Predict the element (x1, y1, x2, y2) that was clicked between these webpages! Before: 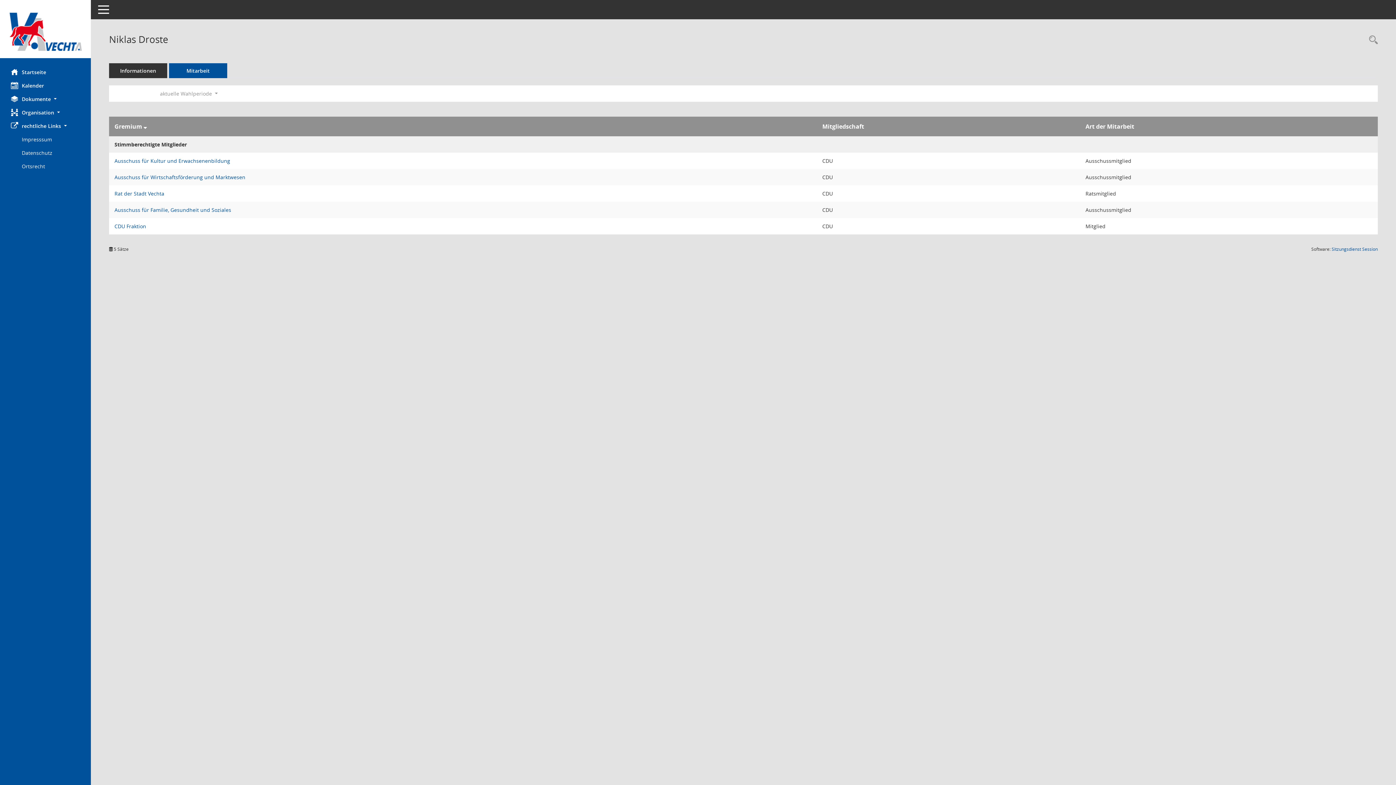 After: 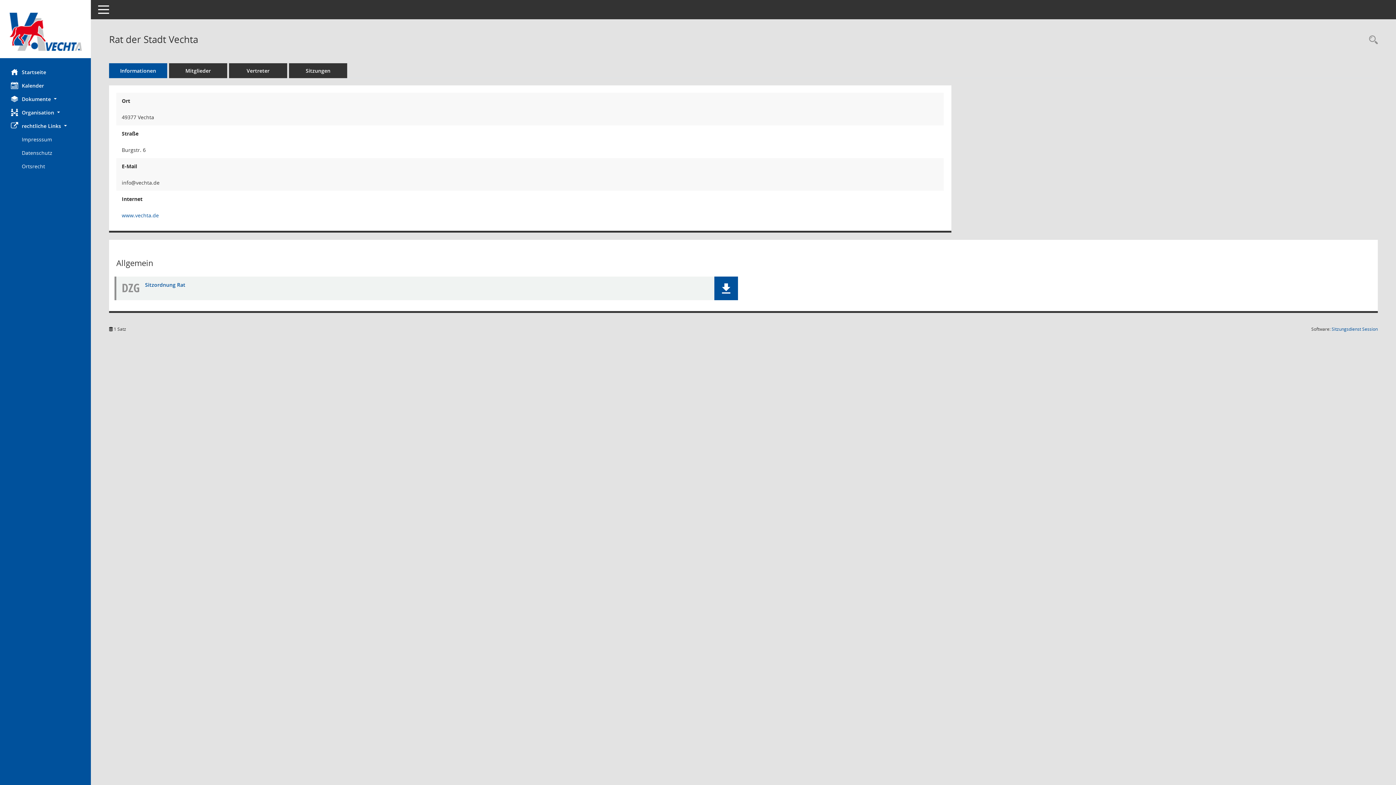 Action: bbox: (114, 190, 164, 197) label: Details anzeigen: Rat der Stadt Vechta